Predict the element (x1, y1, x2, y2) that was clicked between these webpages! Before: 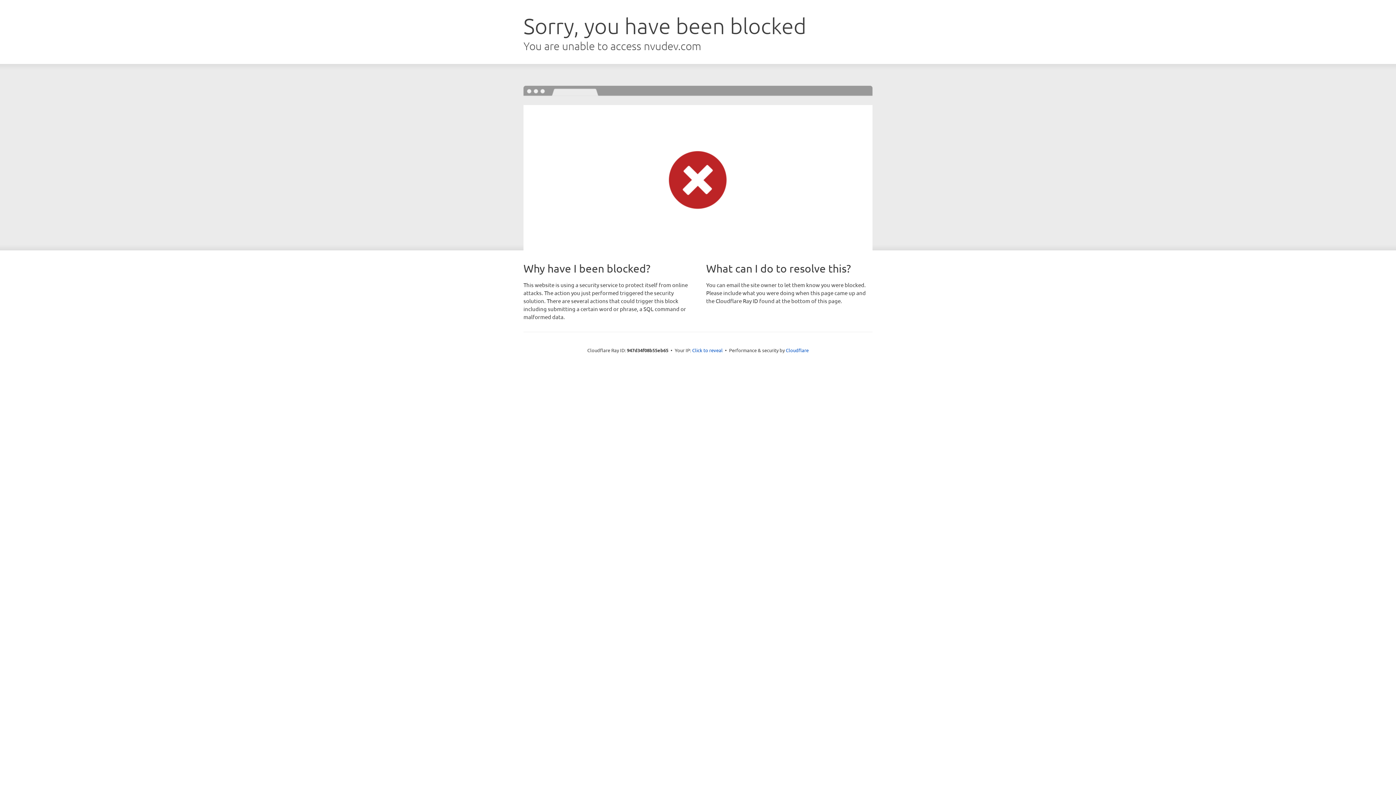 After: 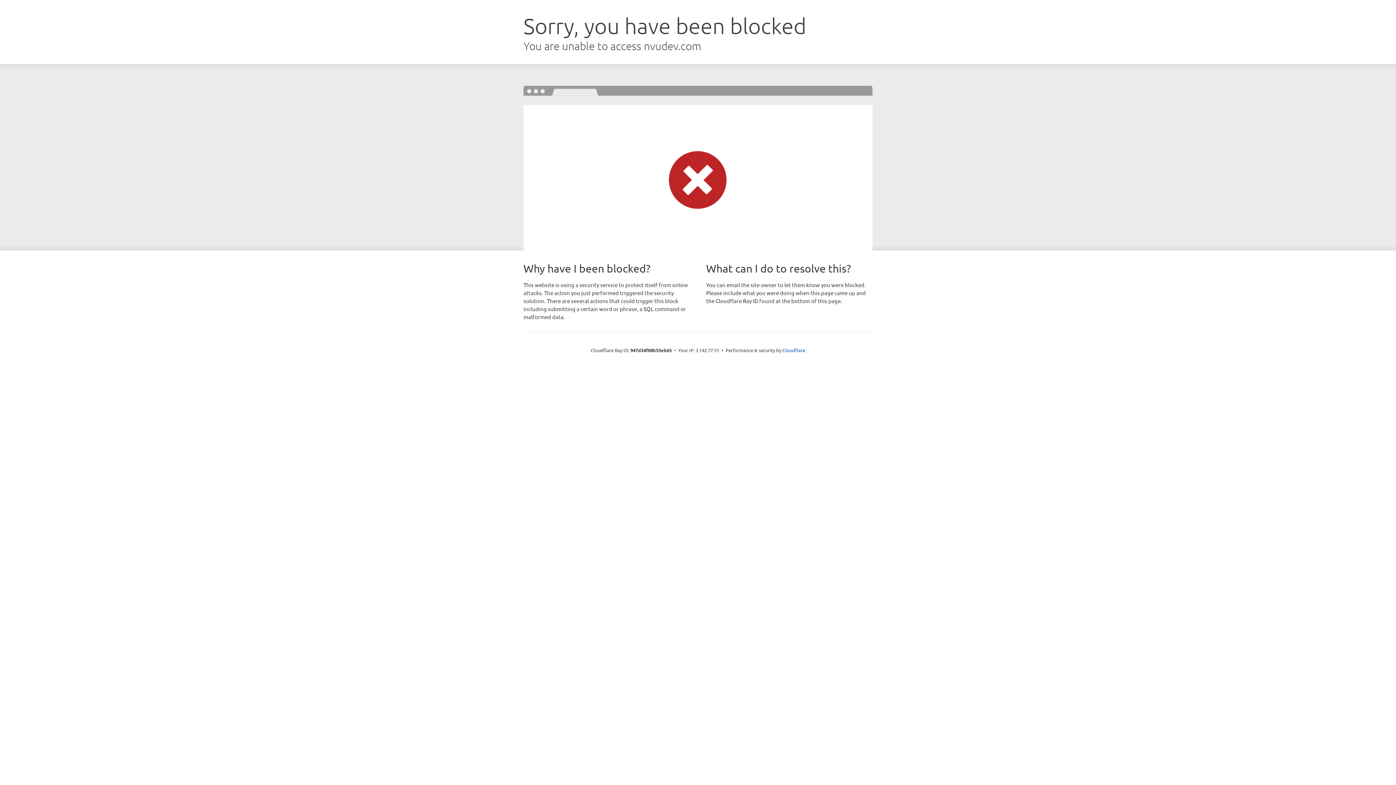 Action: label: Click to reveal bbox: (692, 346, 722, 353)